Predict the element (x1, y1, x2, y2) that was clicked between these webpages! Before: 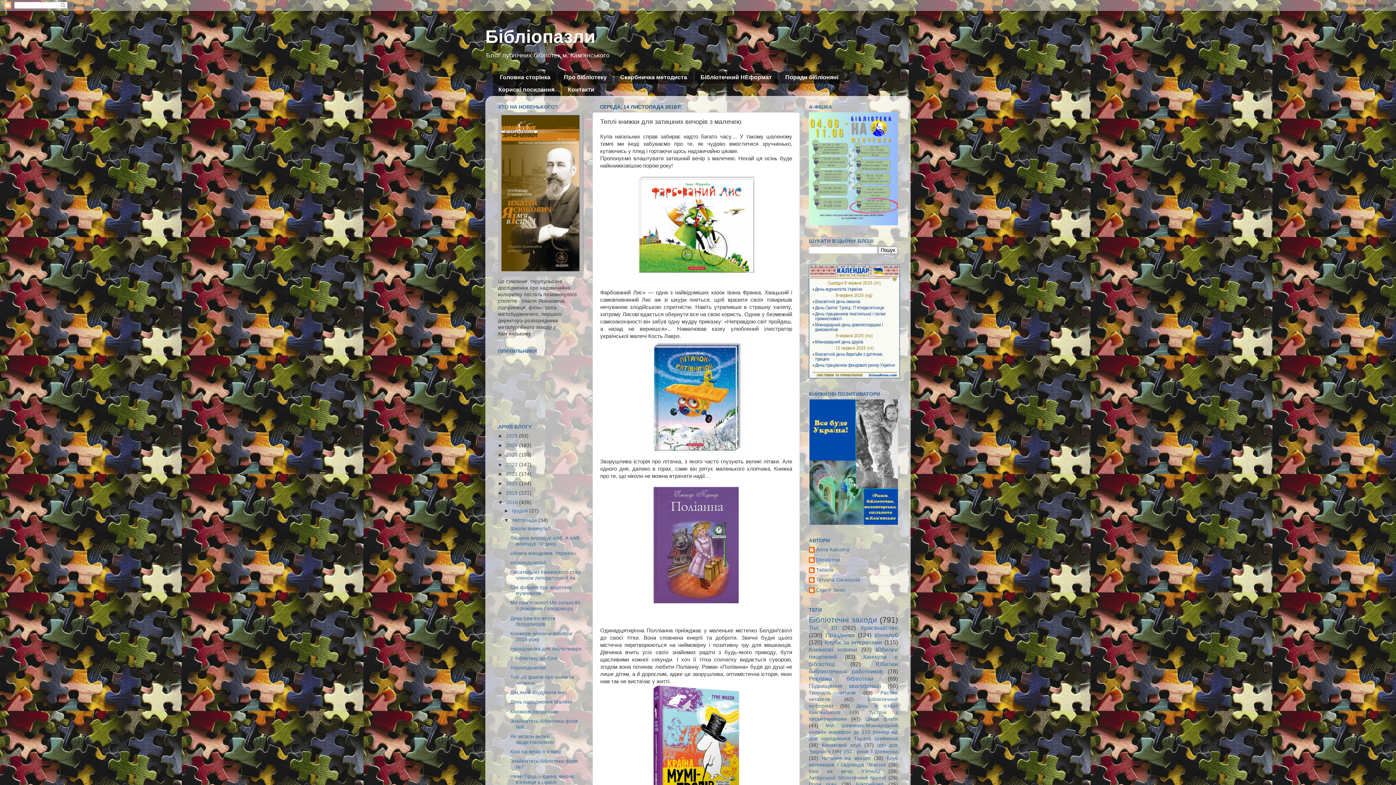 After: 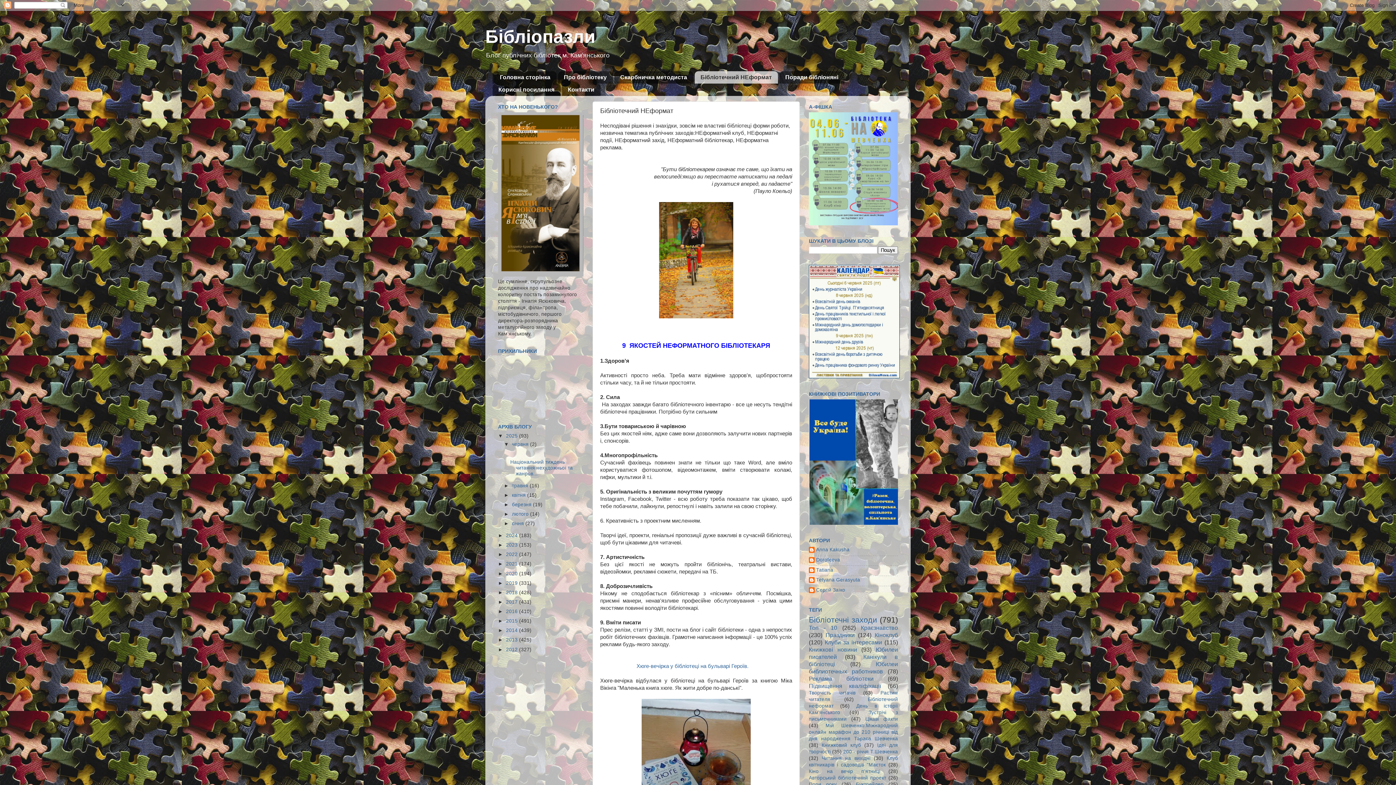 Action: bbox: (694, 71, 778, 83) label: Бібліотечний НЕформат